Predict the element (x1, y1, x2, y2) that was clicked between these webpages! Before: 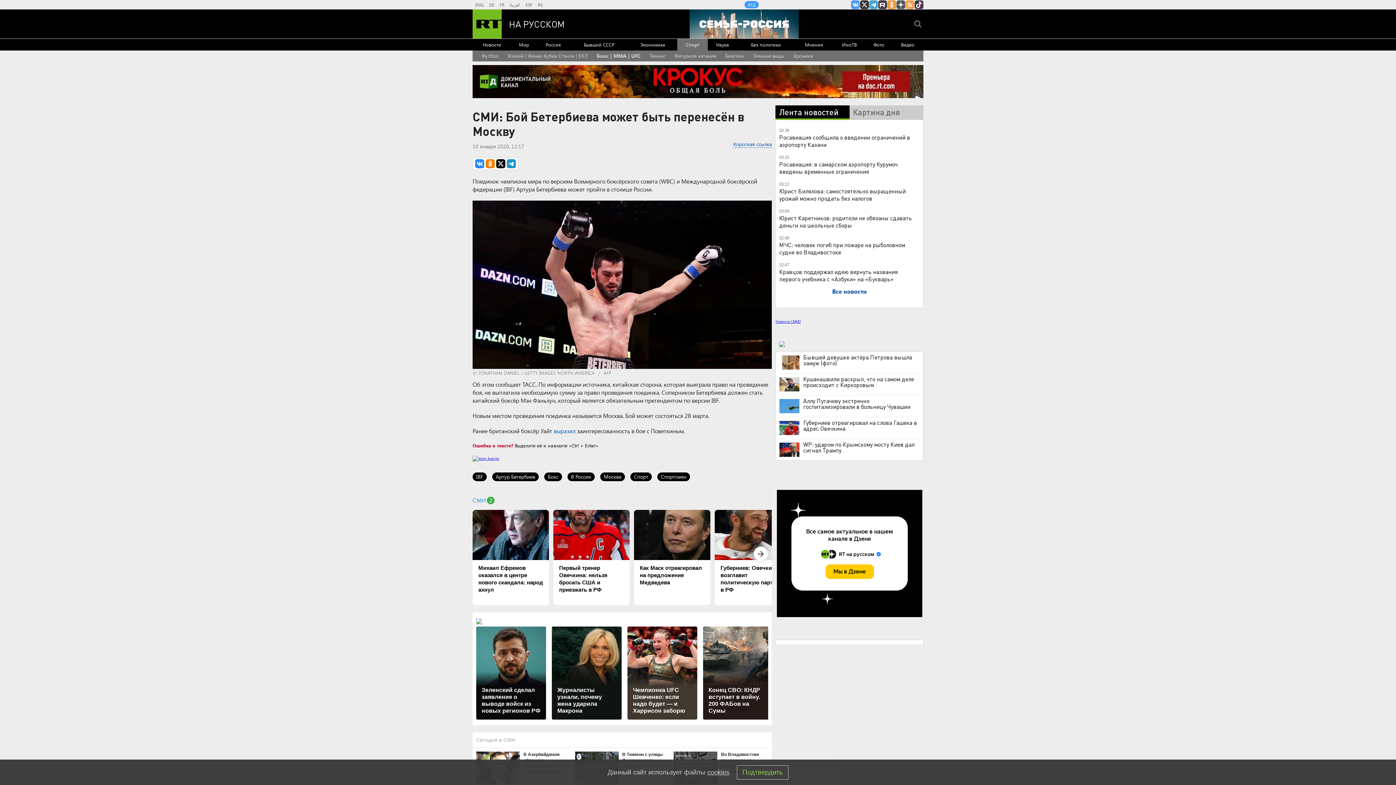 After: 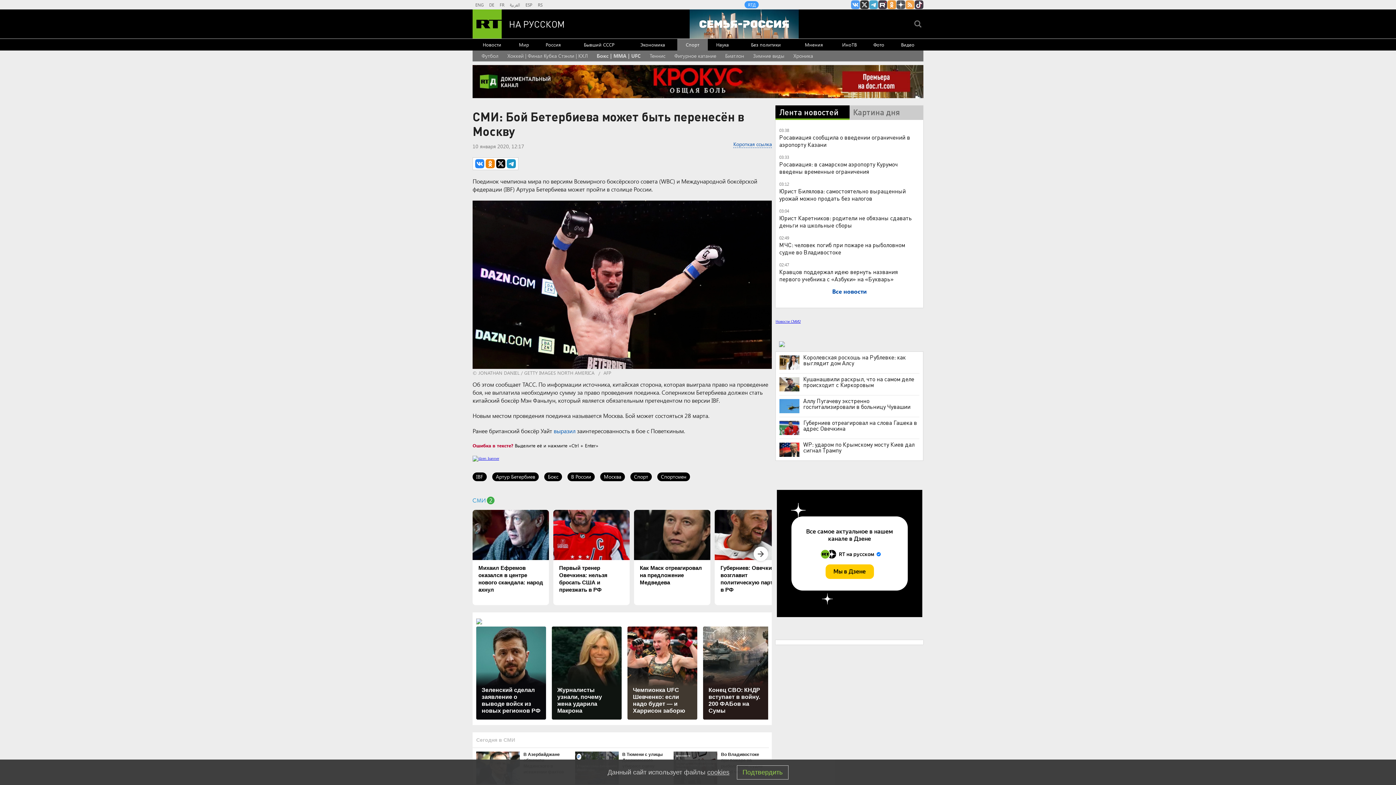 Action: bbox: (779, 355, 799, 369)